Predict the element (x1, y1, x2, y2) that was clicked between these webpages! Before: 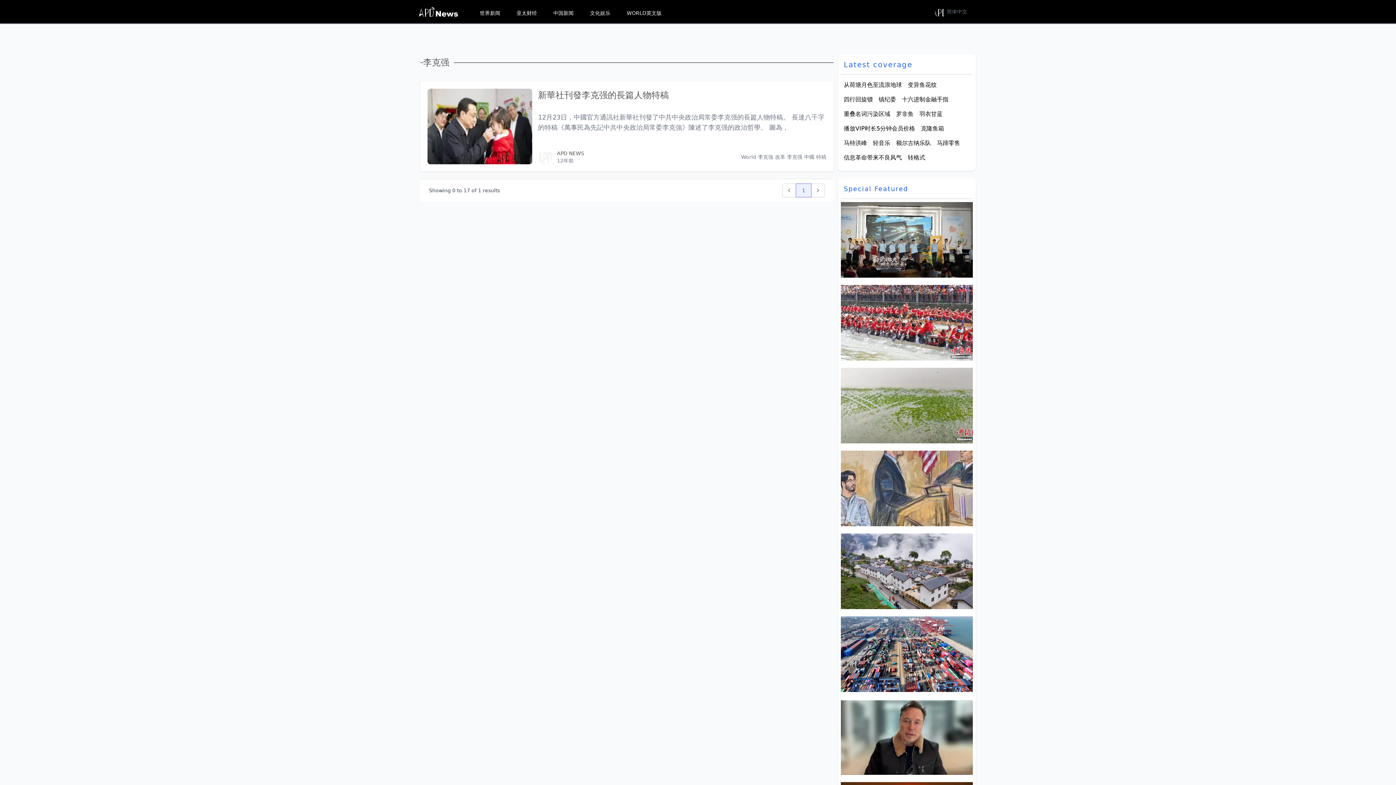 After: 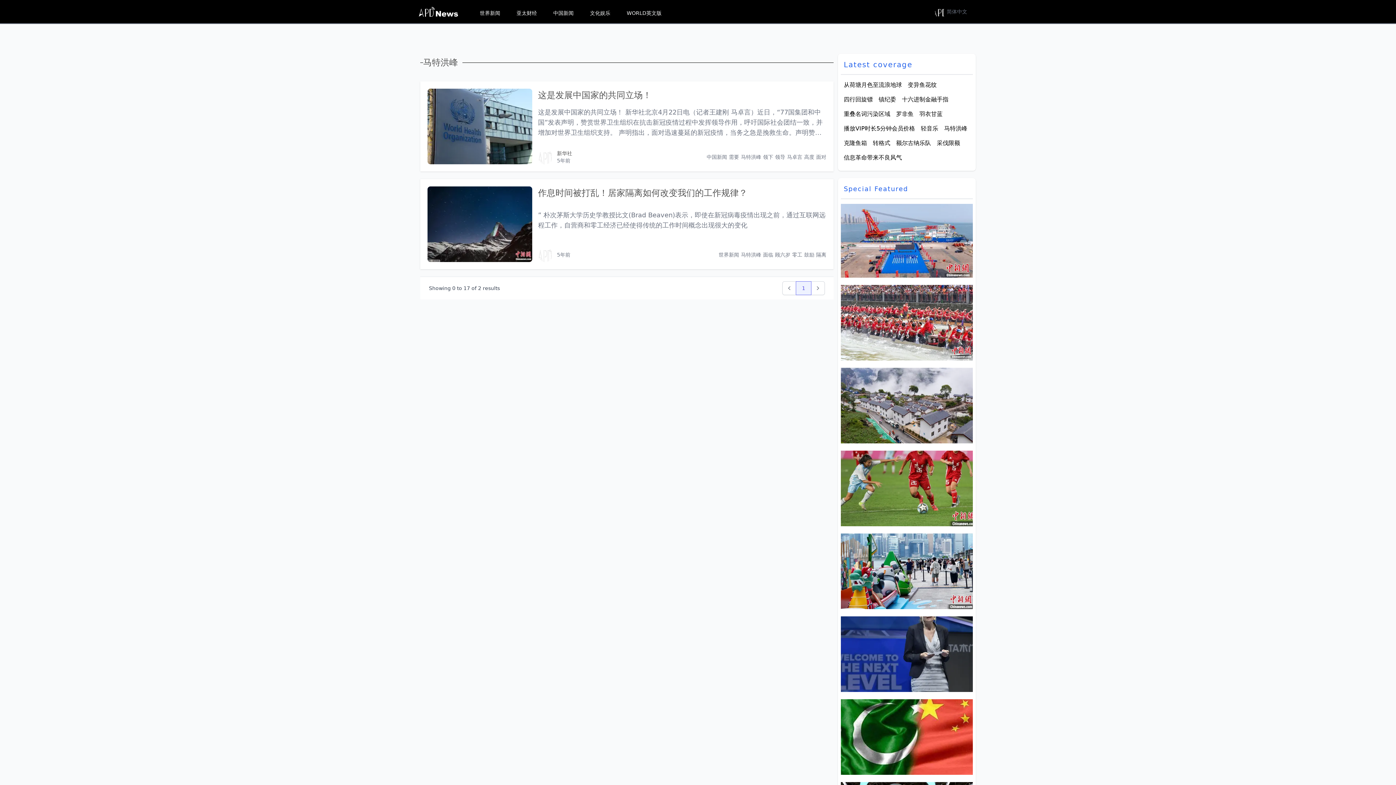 Action: bbox: (844, 138, 867, 147) label: 马特洪峰